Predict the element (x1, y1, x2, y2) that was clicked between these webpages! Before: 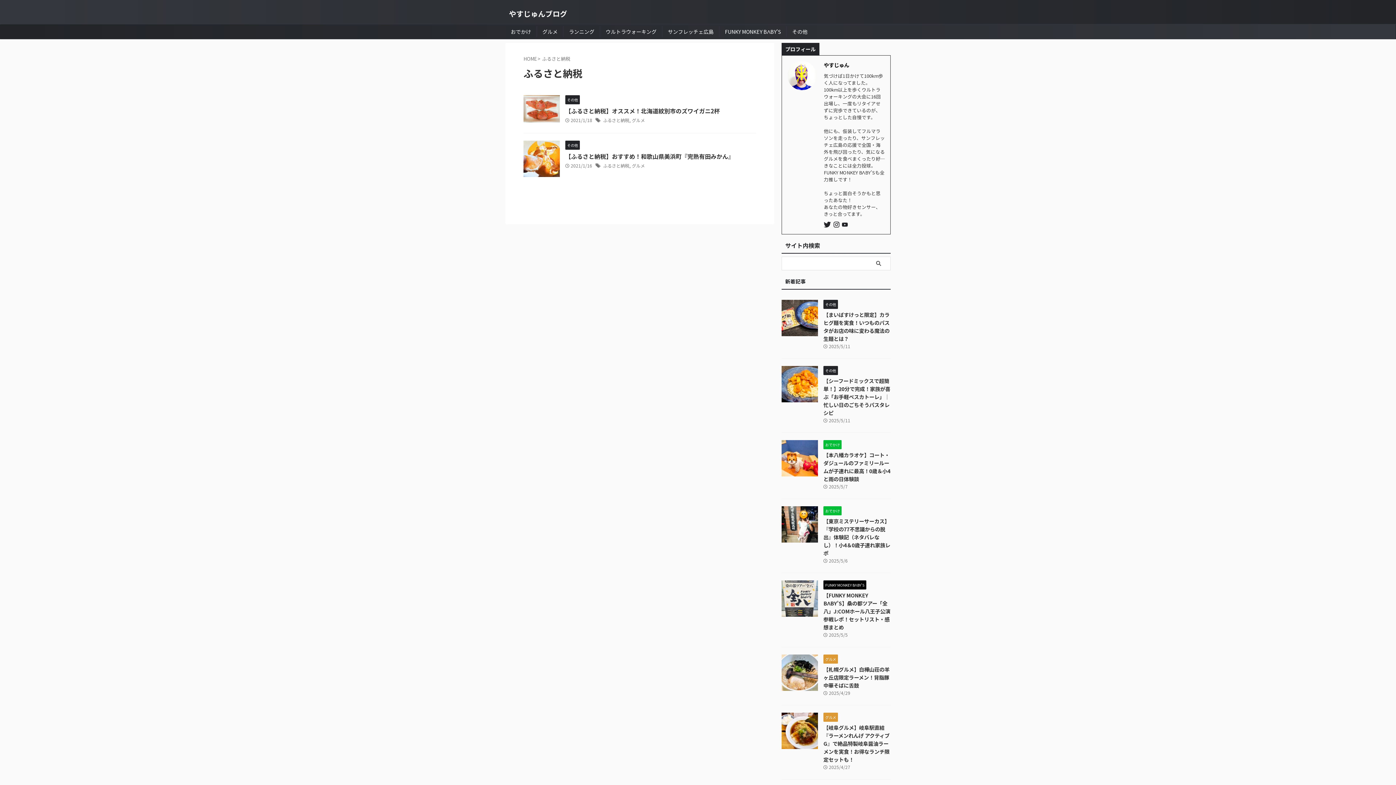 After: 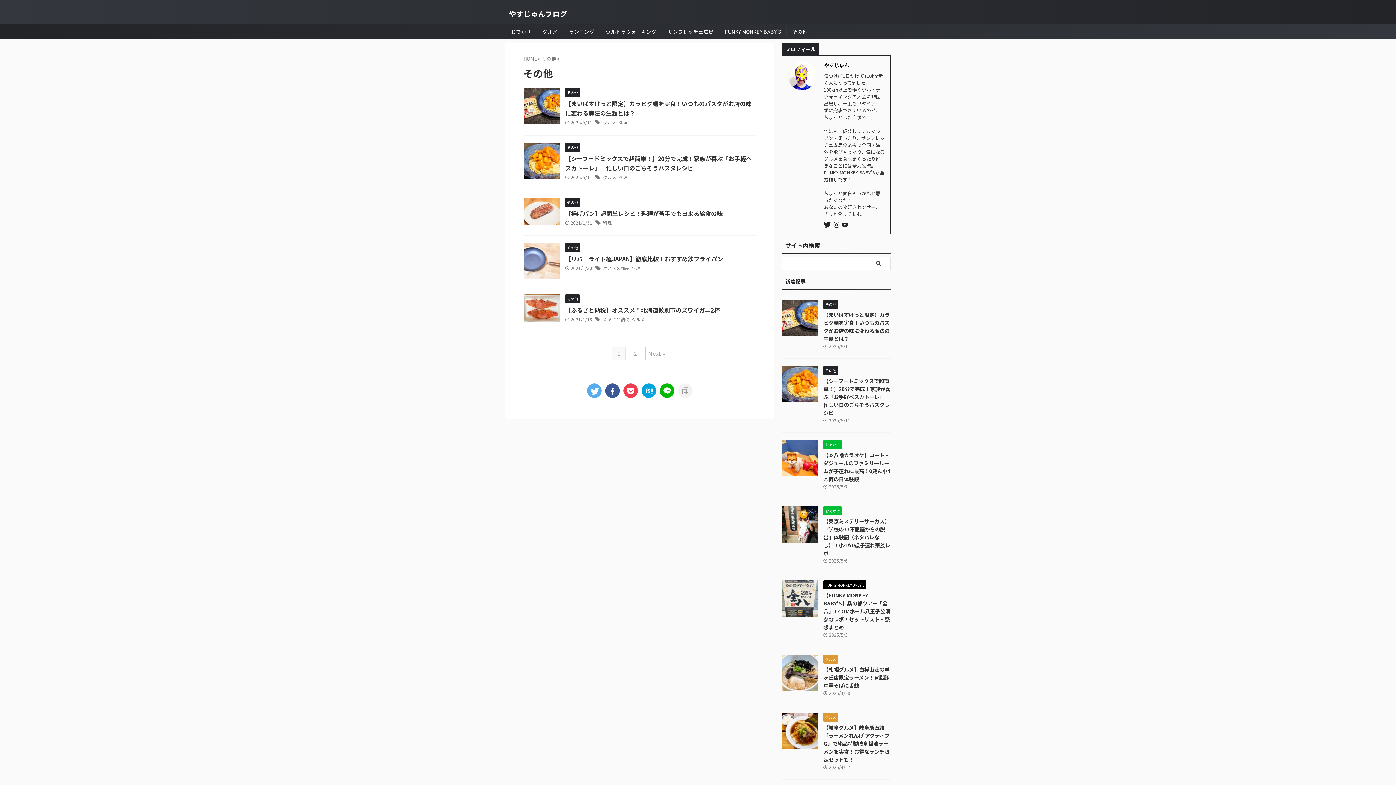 Action: label: その他 bbox: (823, 301, 838, 307)